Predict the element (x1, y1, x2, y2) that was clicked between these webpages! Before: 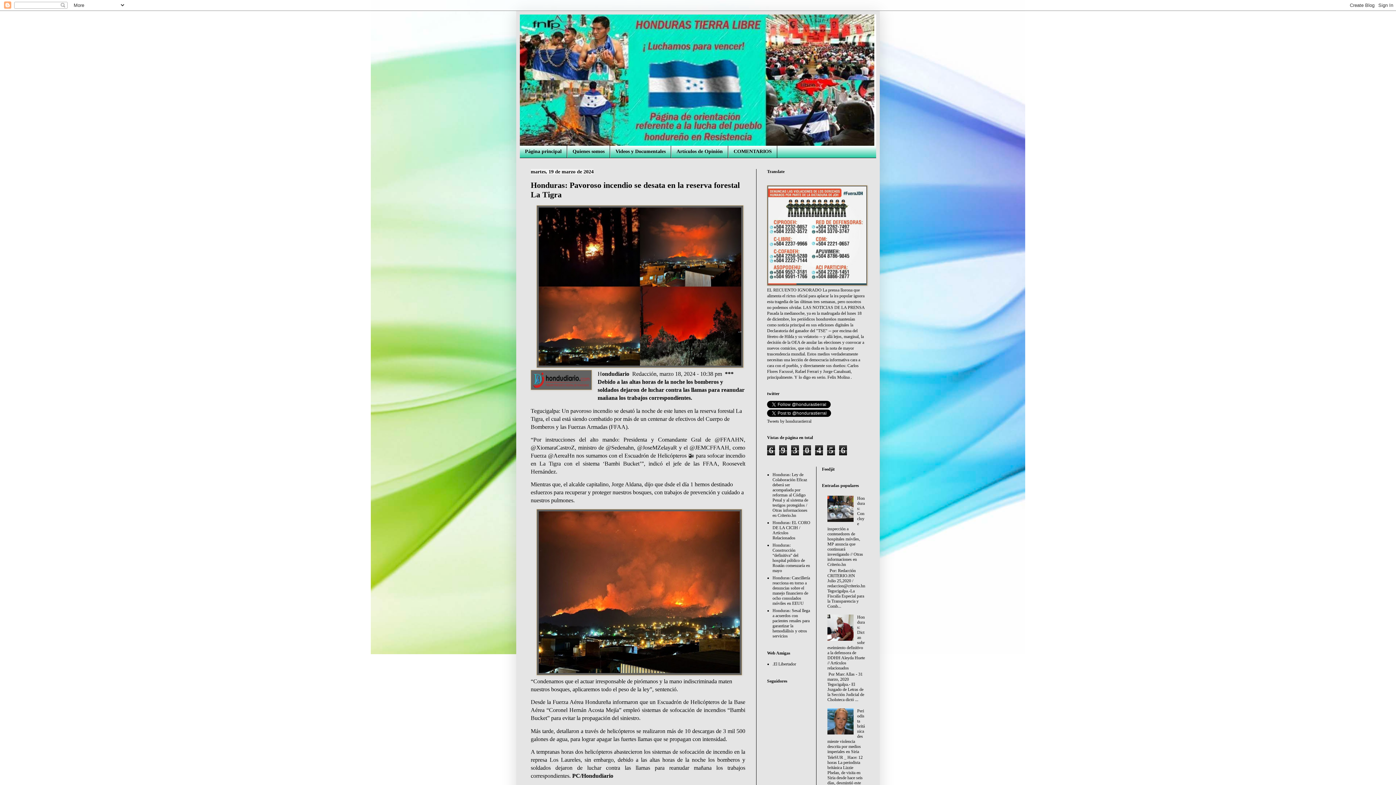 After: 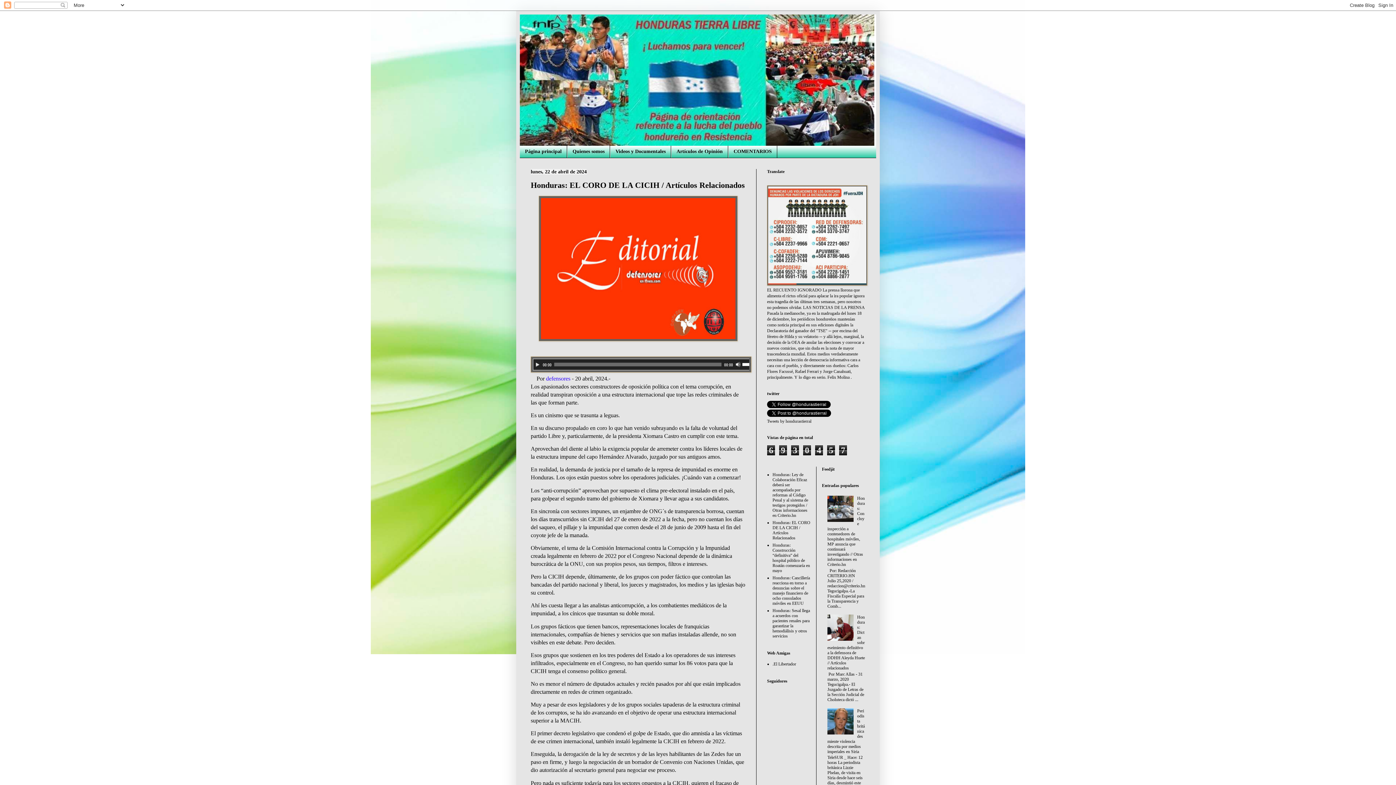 Action: bbox: (772, 520, 810, 540) label: Honduras: EL CORO DE LA CICIH / Artículos Relacionados